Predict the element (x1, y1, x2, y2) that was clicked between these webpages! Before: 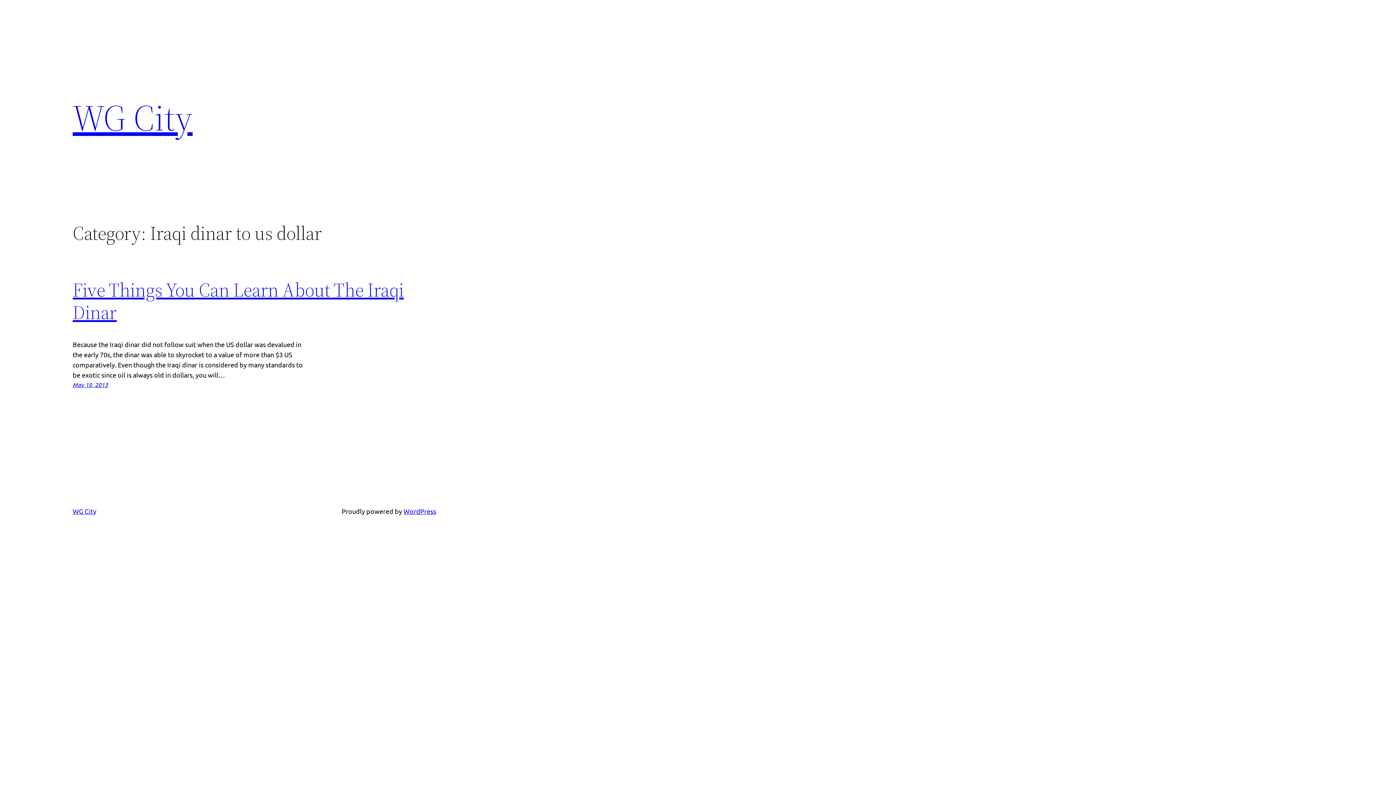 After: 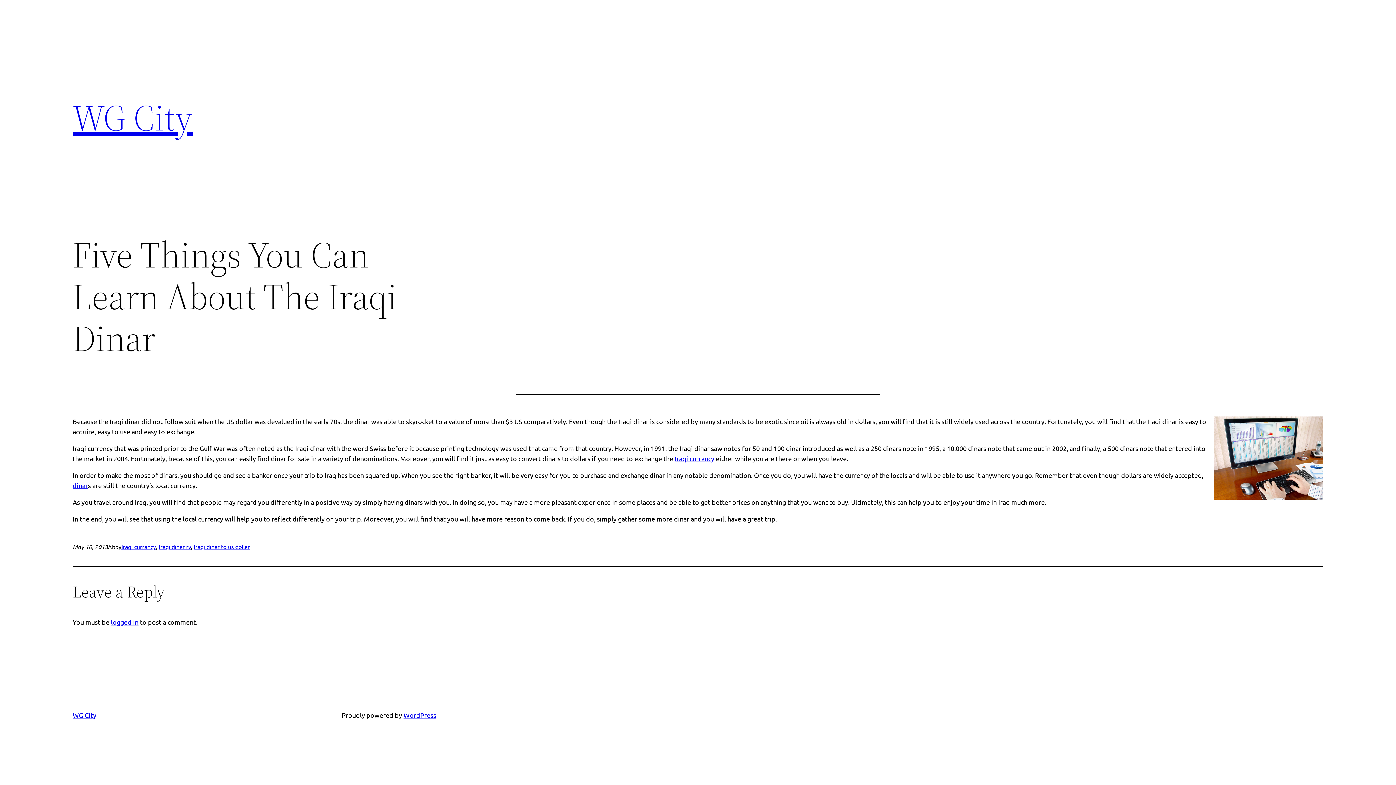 Action: label: Five Things You Can Learn About The Iraqi Dinar bbox: (72, 277, 404, 325)